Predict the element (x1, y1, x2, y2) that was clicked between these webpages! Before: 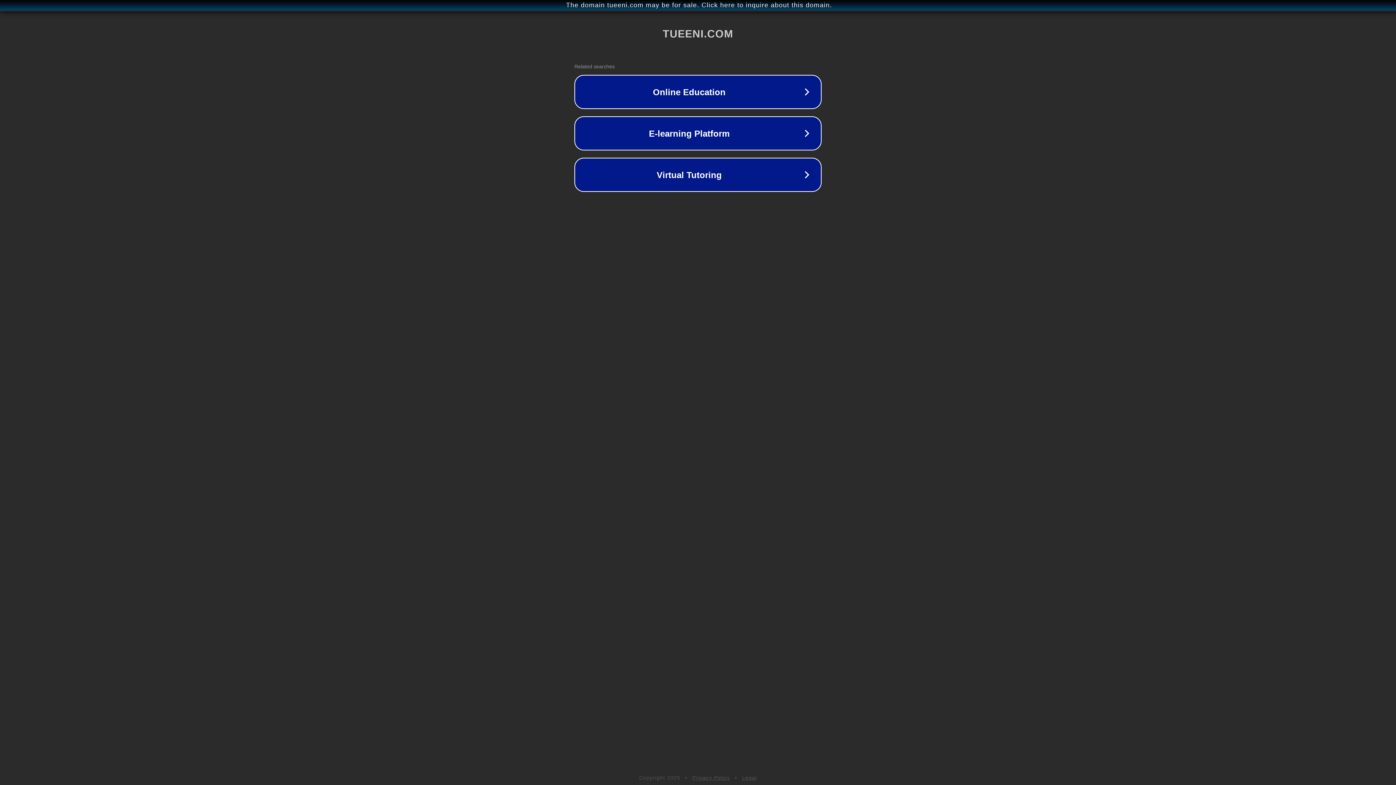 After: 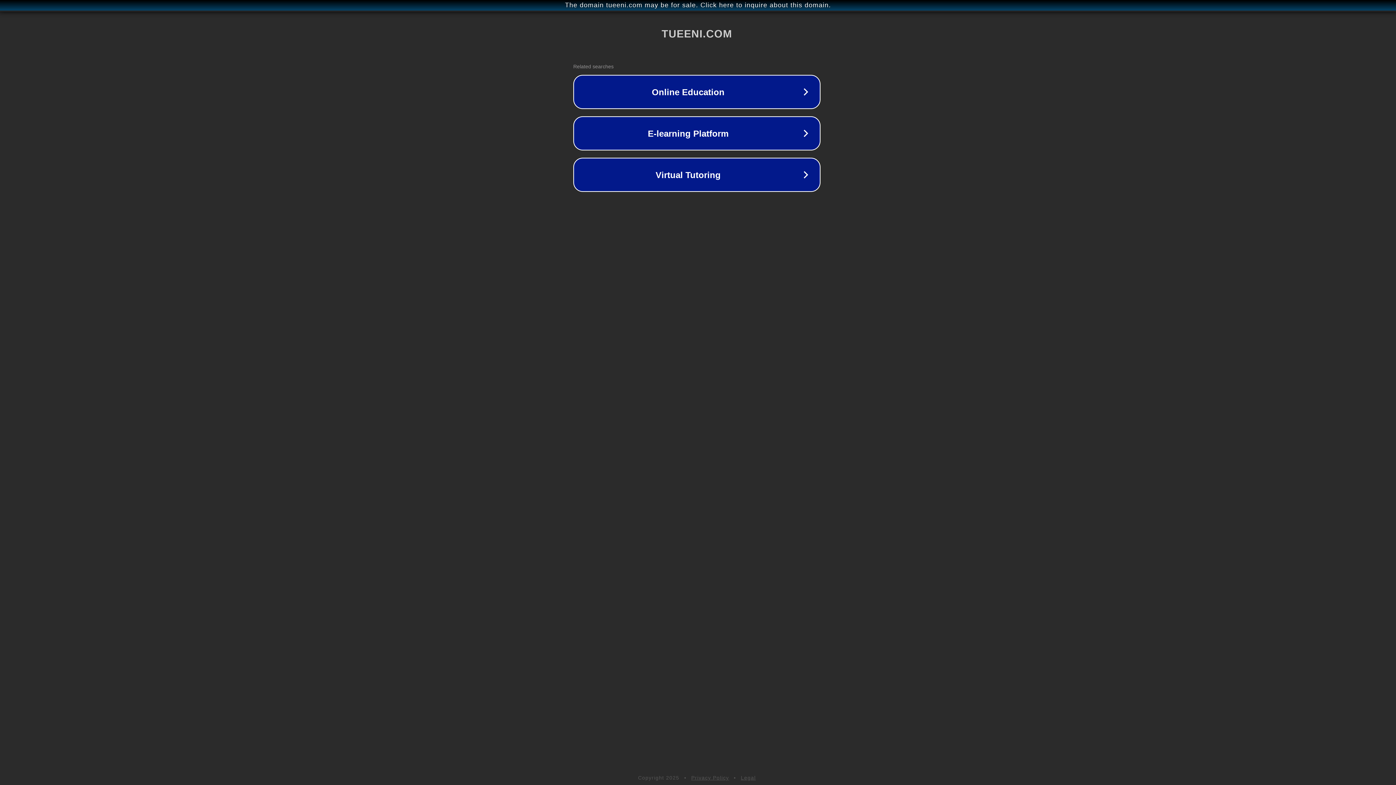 Action: label: The domain tueeni.com may be for sale. Click here to inquire about this domain. bbox: (1, 1, 1397, 9)